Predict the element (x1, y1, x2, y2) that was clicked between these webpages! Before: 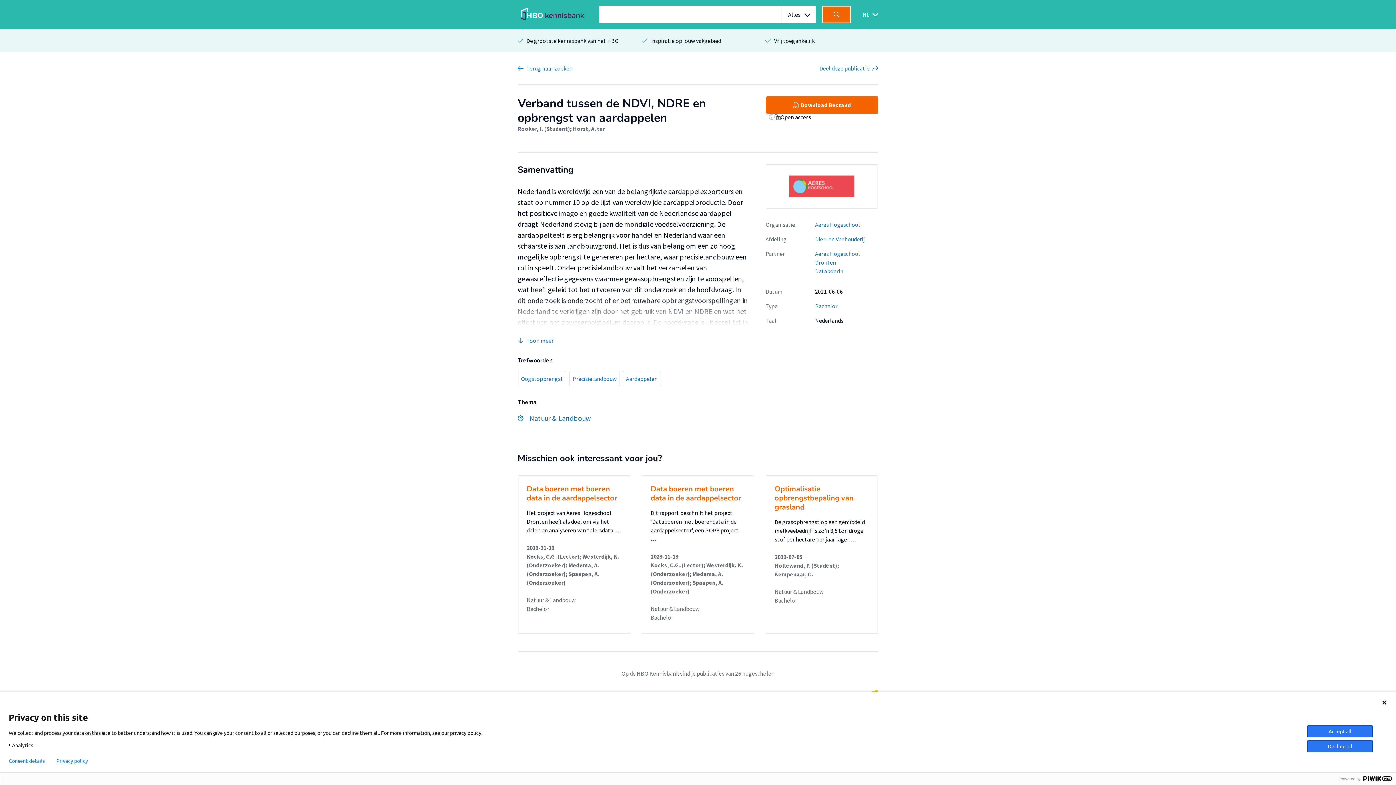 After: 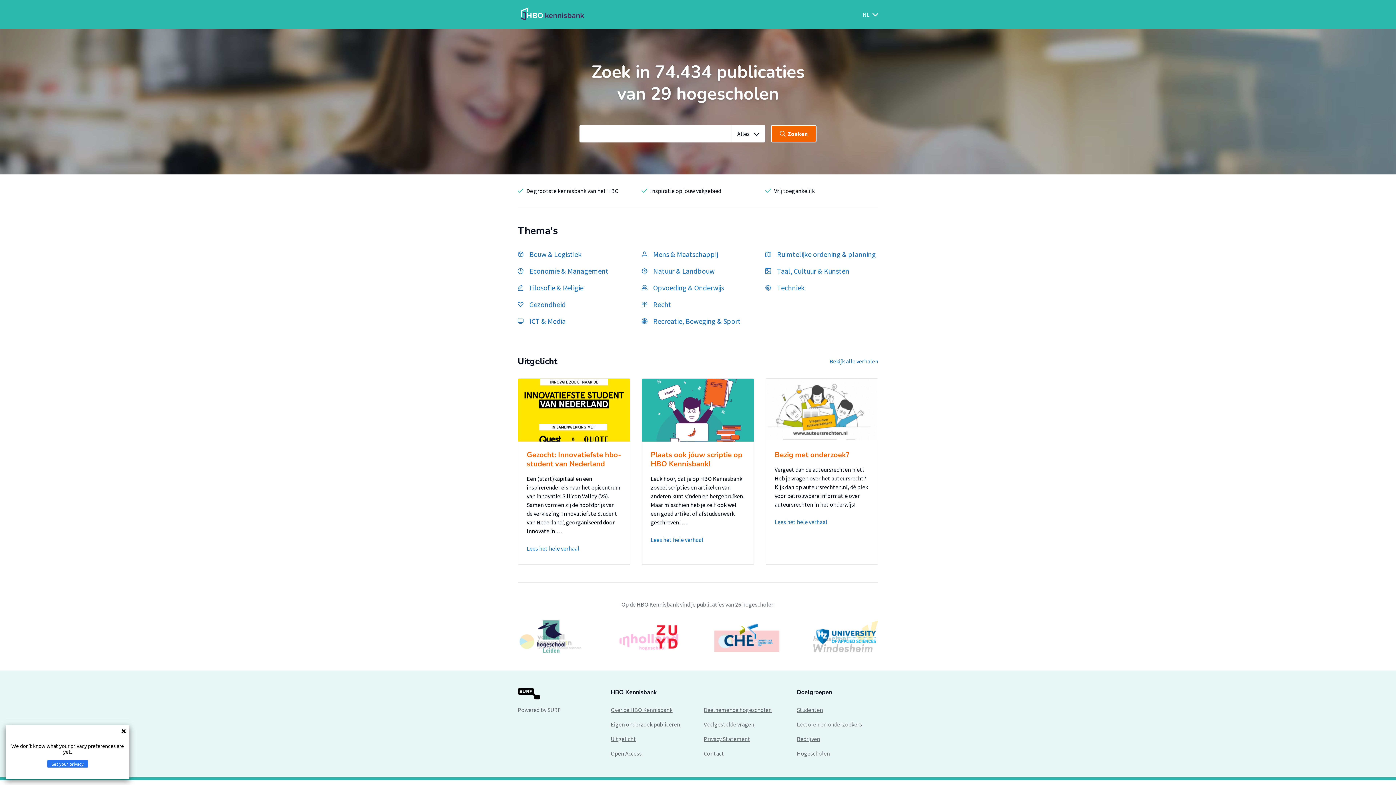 Action: bbox: (517, 5, 587, 23)